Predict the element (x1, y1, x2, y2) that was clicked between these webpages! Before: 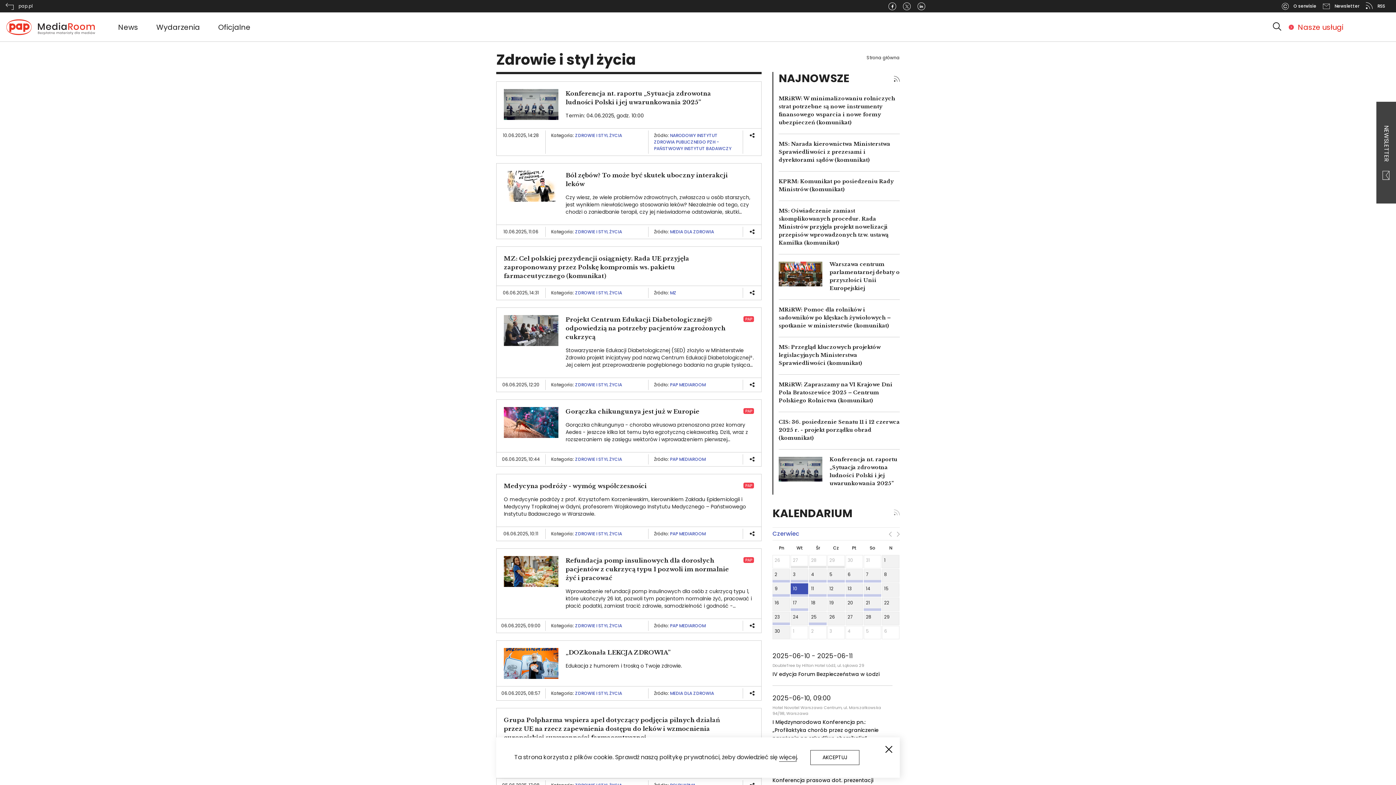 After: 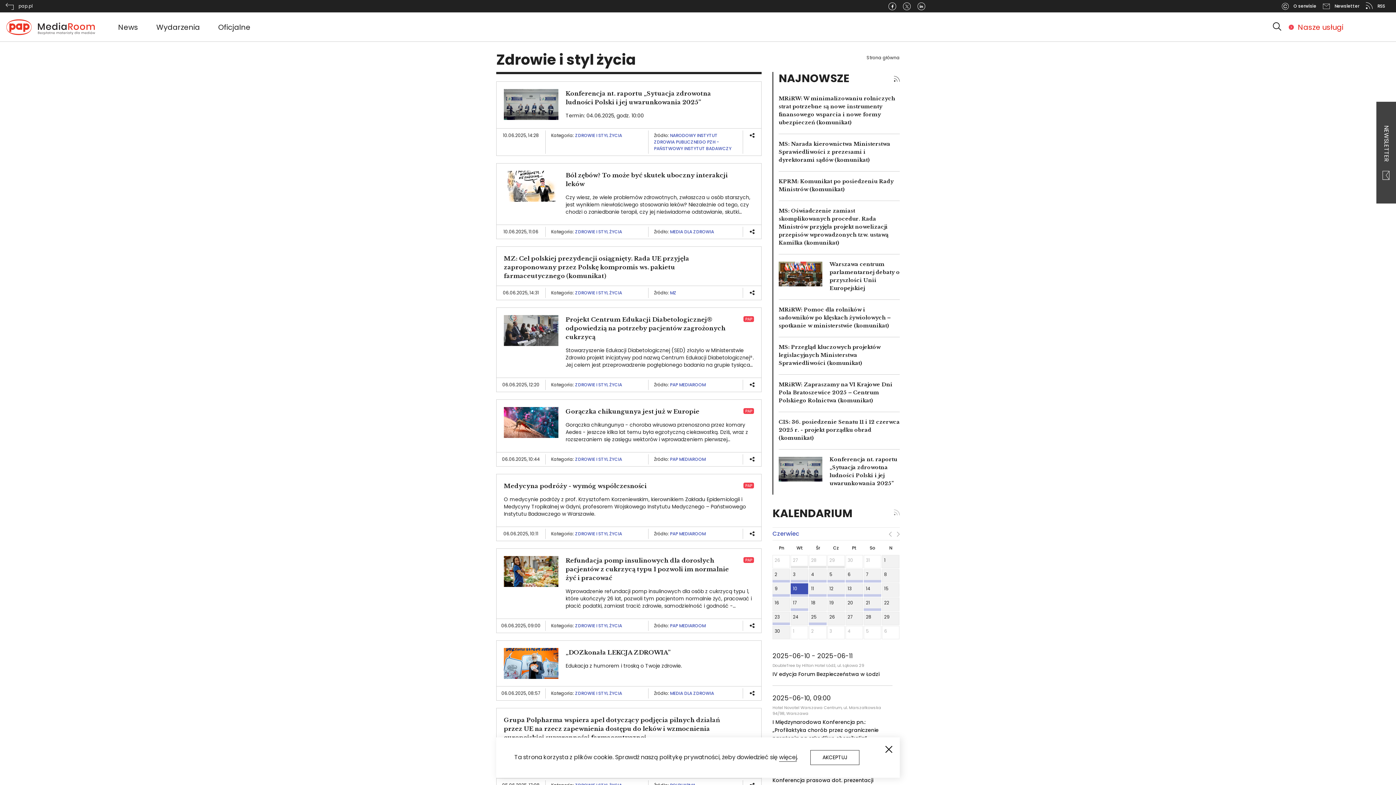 Action: label: ZDROWIE I STYL ŻYCIA bbox: (575, 381, 622, 388)